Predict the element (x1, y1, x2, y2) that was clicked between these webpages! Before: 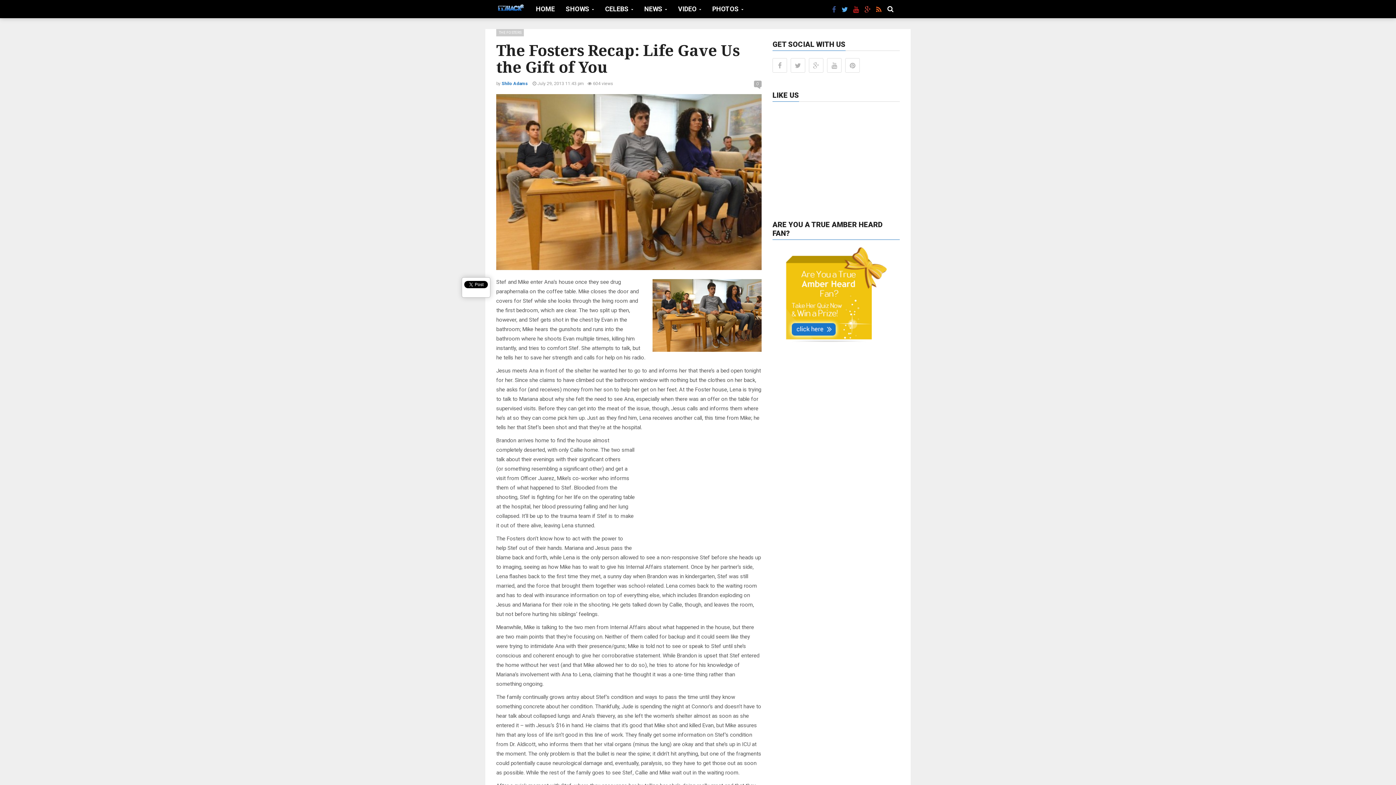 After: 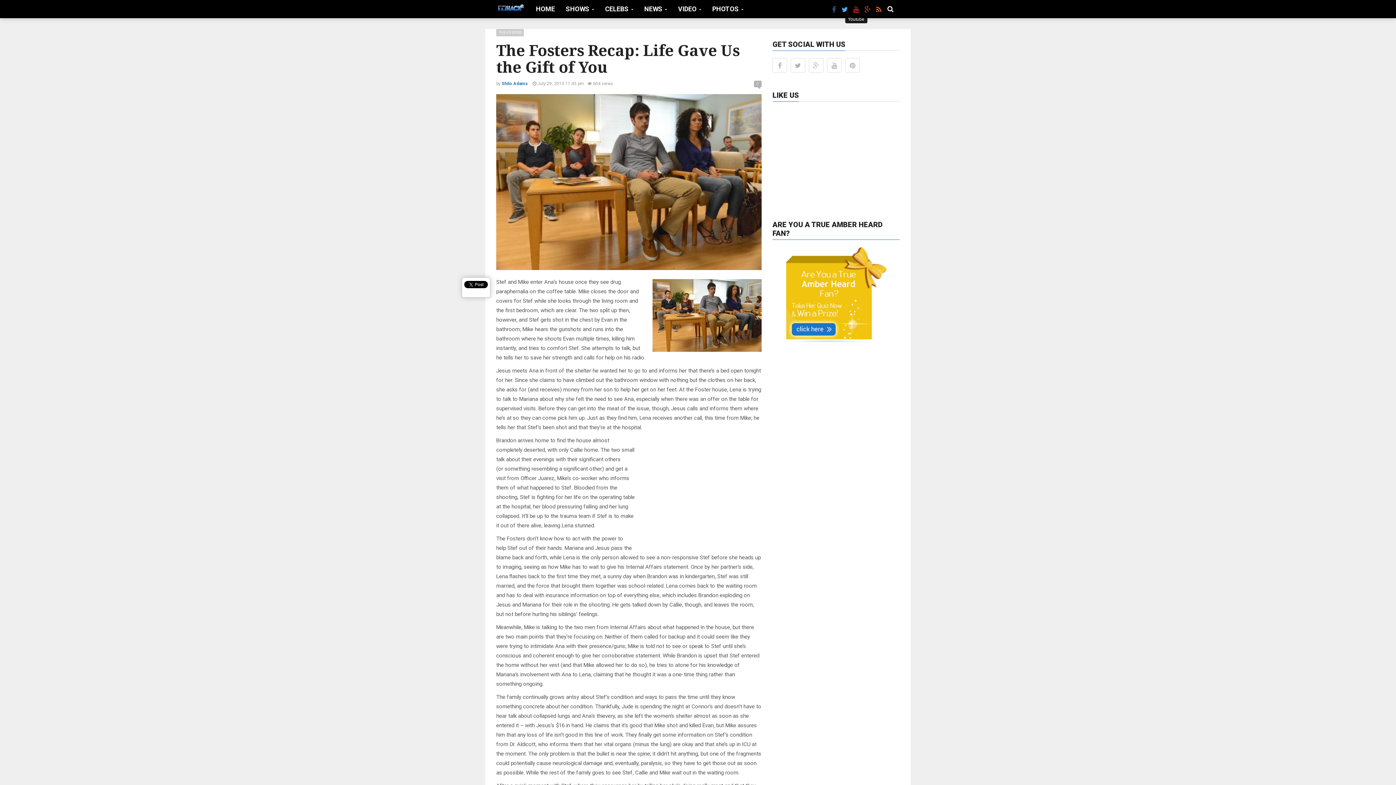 Action: bbox: (853, 6, 859, 12)